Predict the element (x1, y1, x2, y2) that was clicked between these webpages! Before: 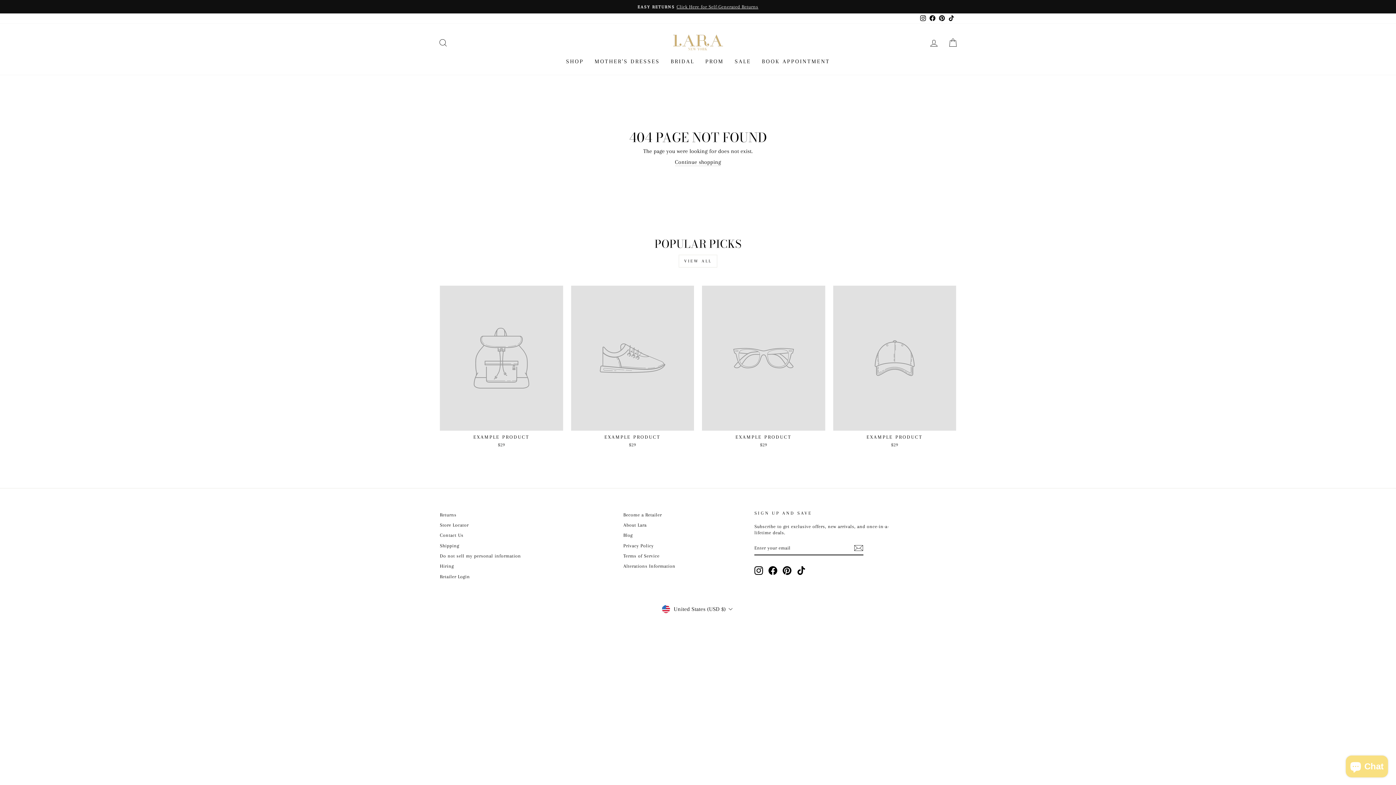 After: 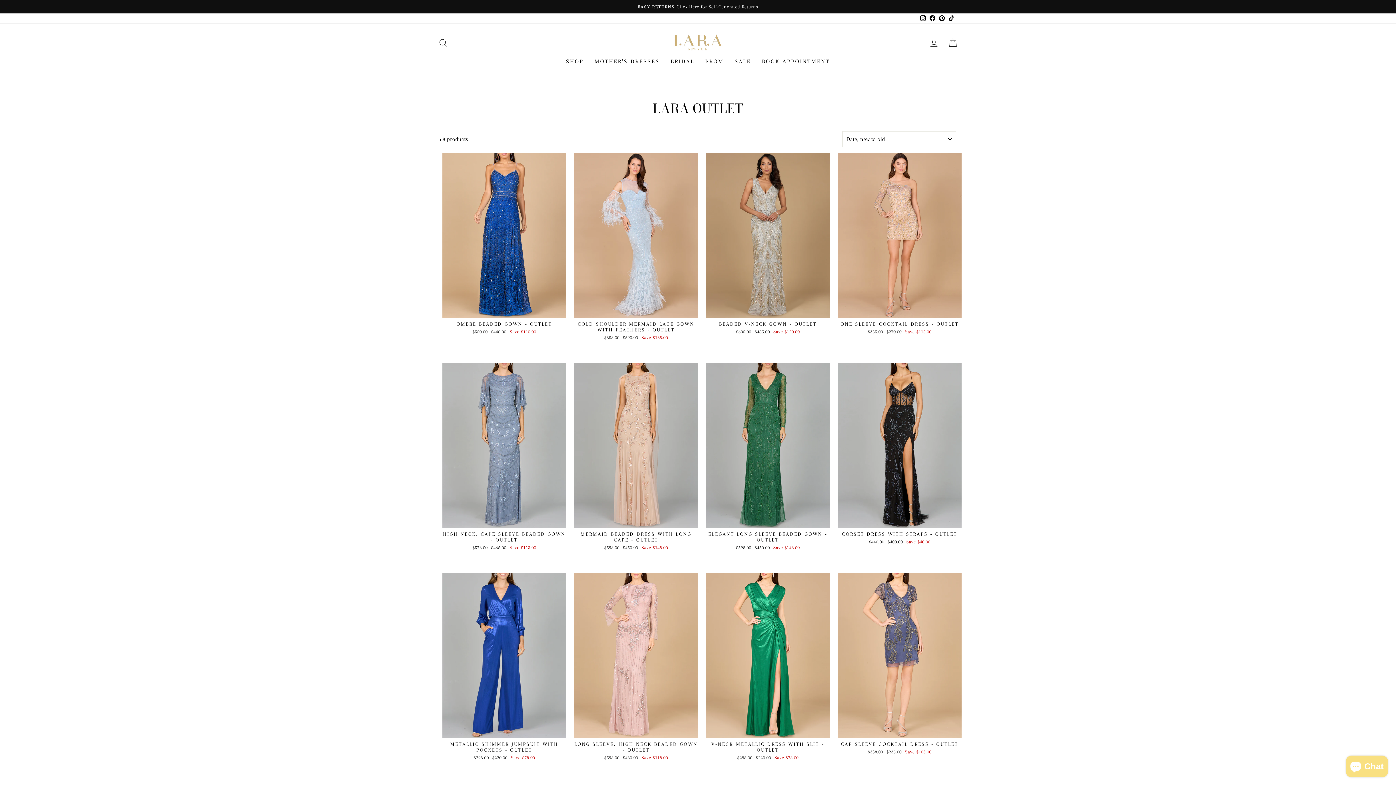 Action: label: SALE bbox: (729, 54, 756, 67)